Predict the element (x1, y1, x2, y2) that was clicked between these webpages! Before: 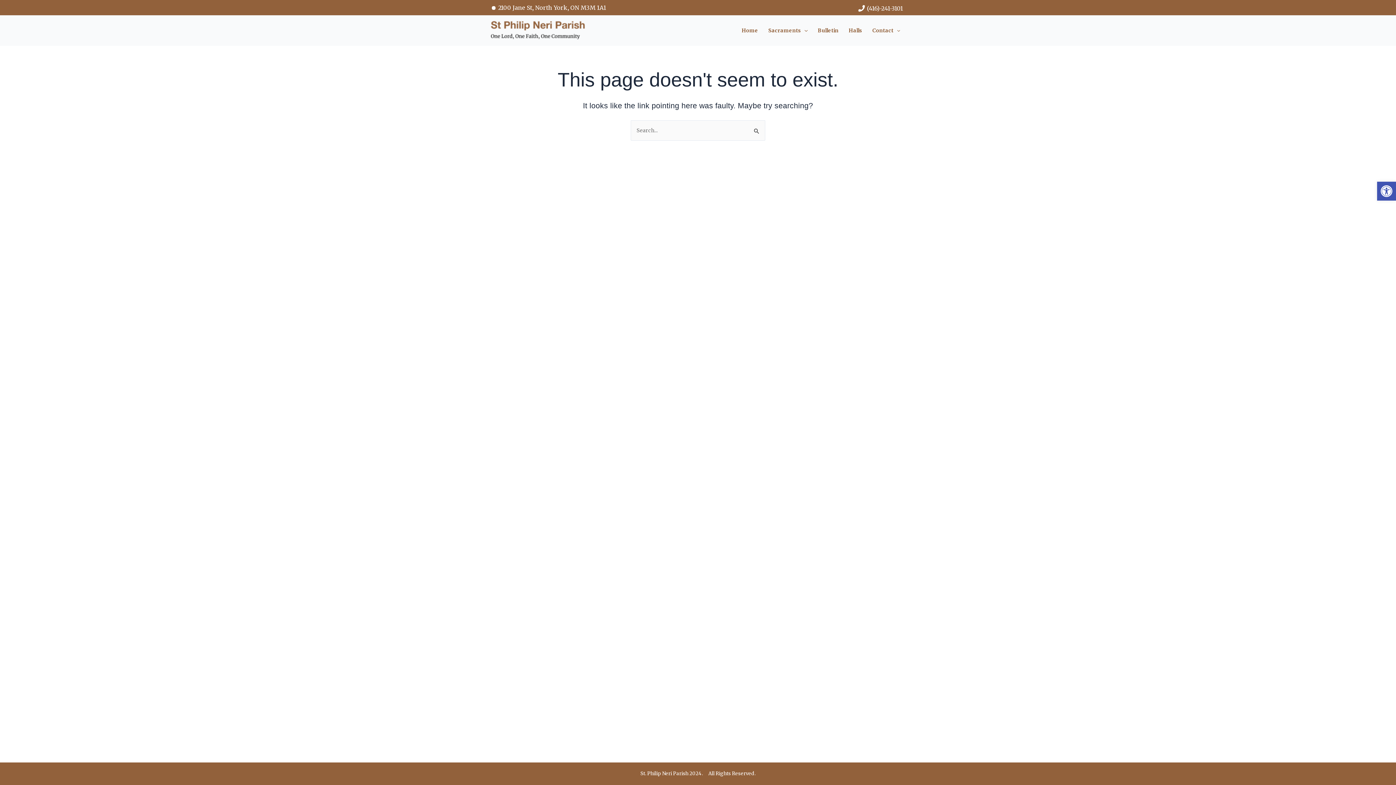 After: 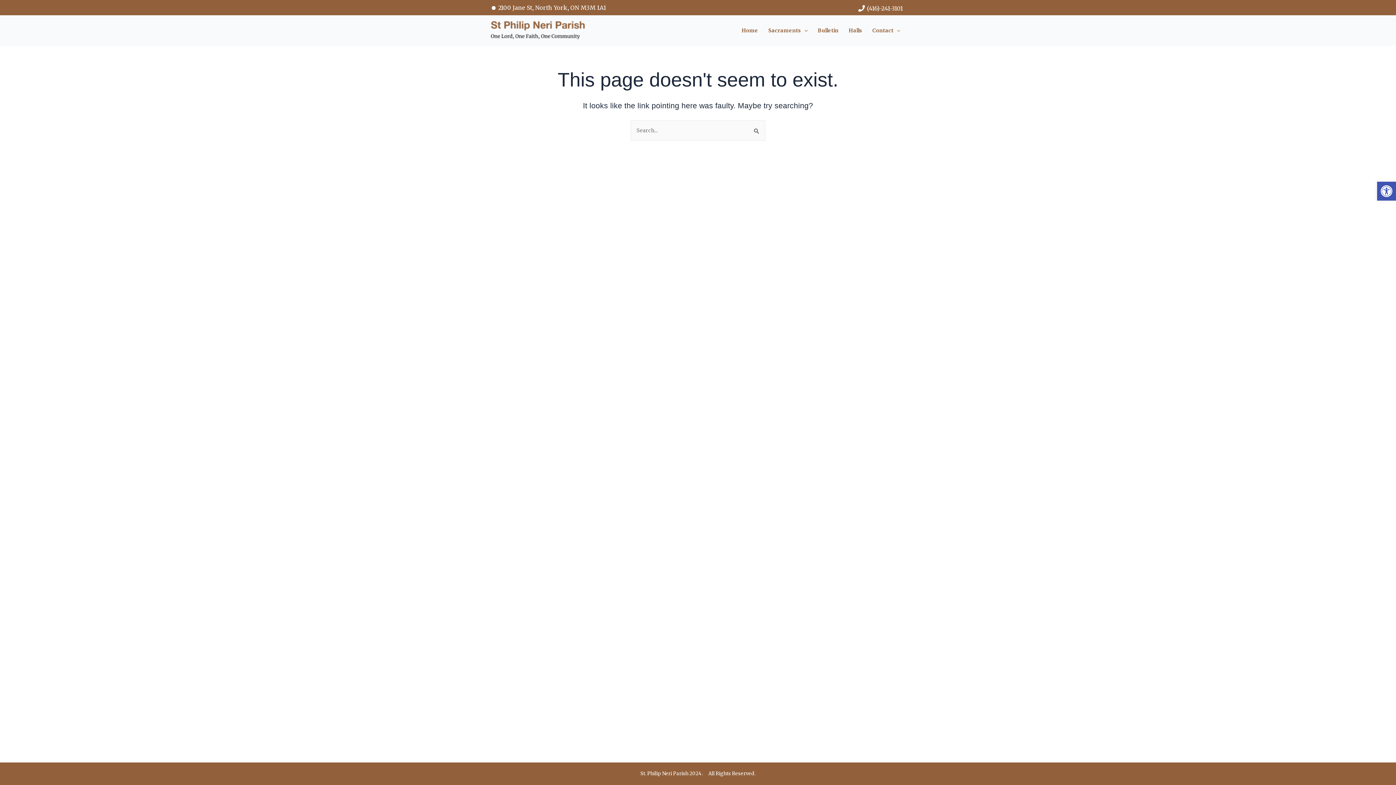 Action: label: (416)-241-3101 bbox: (856, 4, 905, 11)